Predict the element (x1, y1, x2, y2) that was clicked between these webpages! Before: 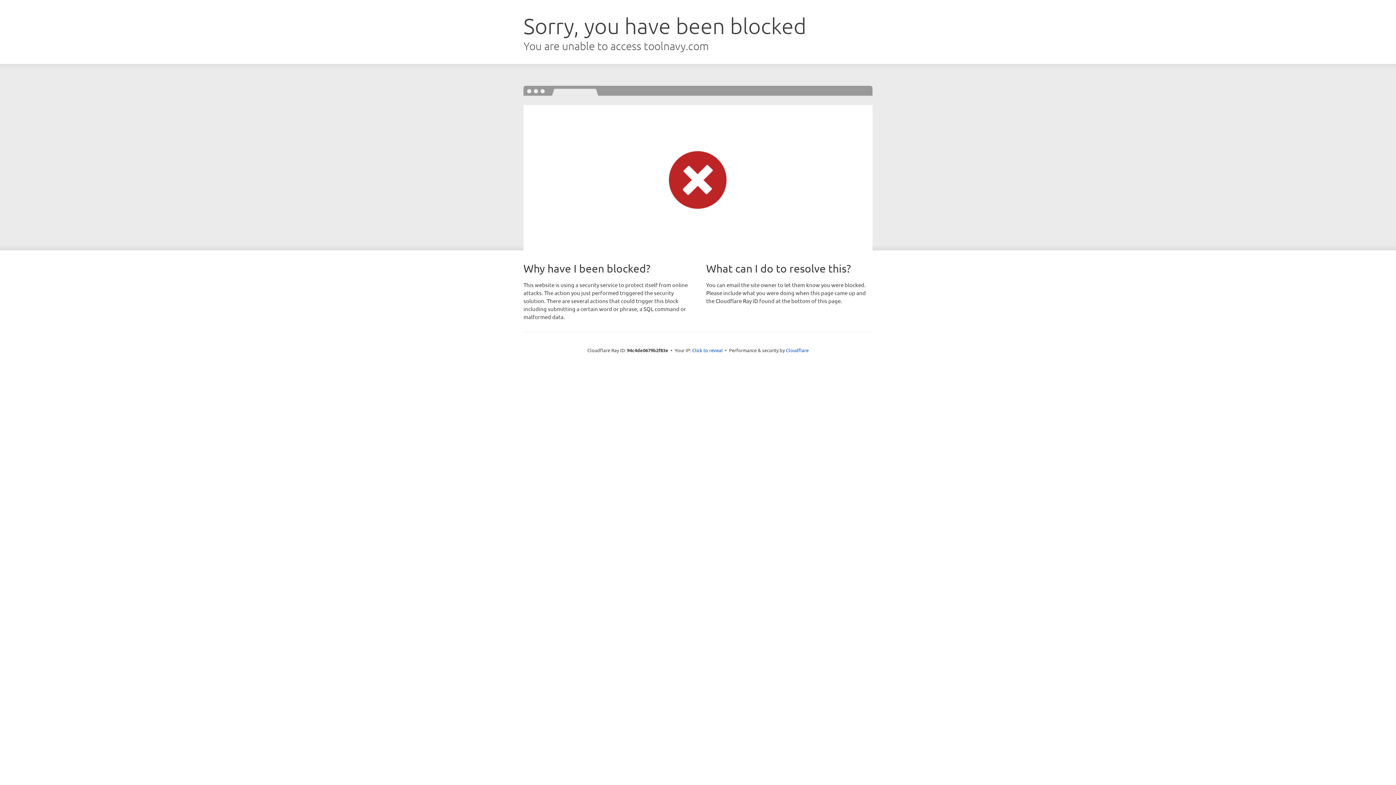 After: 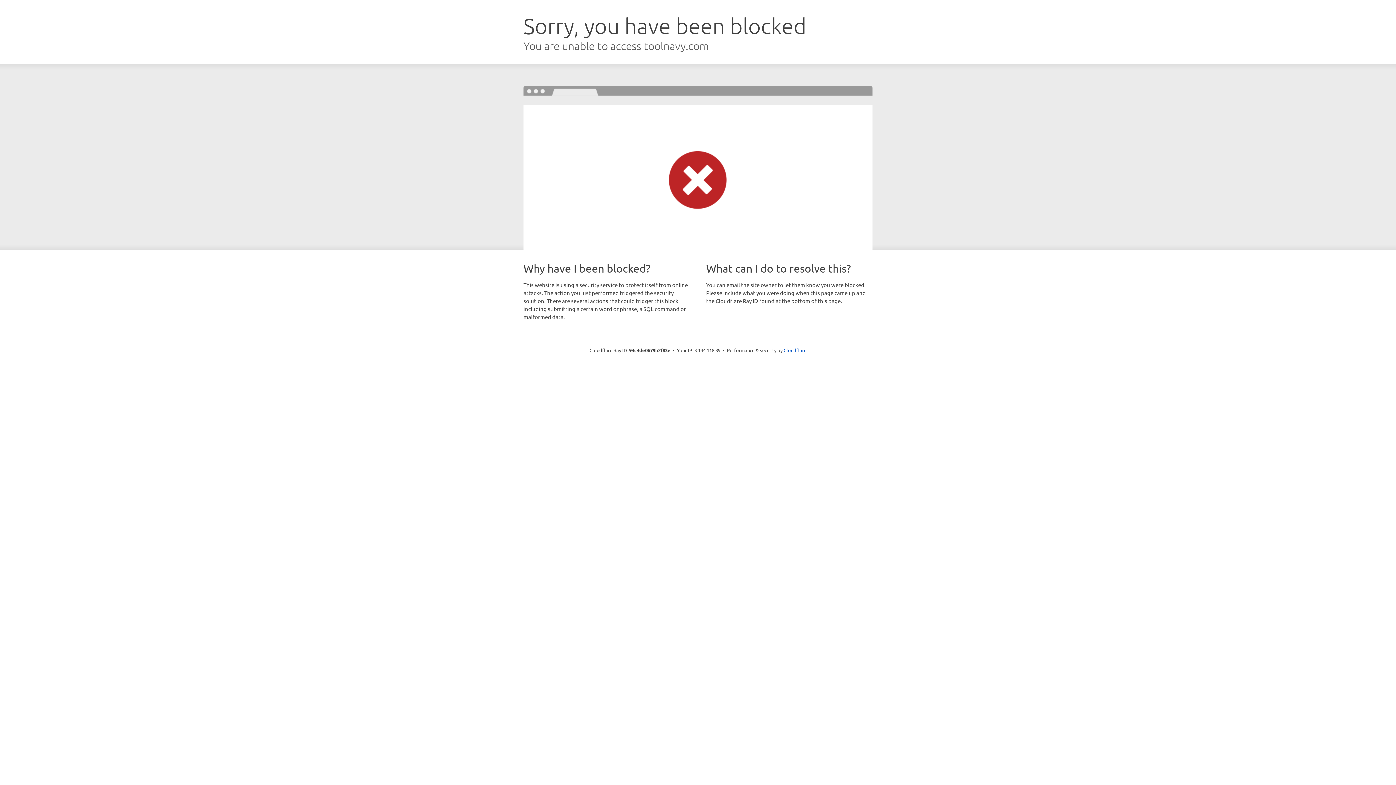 Action: label: Click to reveal bbox: (692, 346, 722, 353)